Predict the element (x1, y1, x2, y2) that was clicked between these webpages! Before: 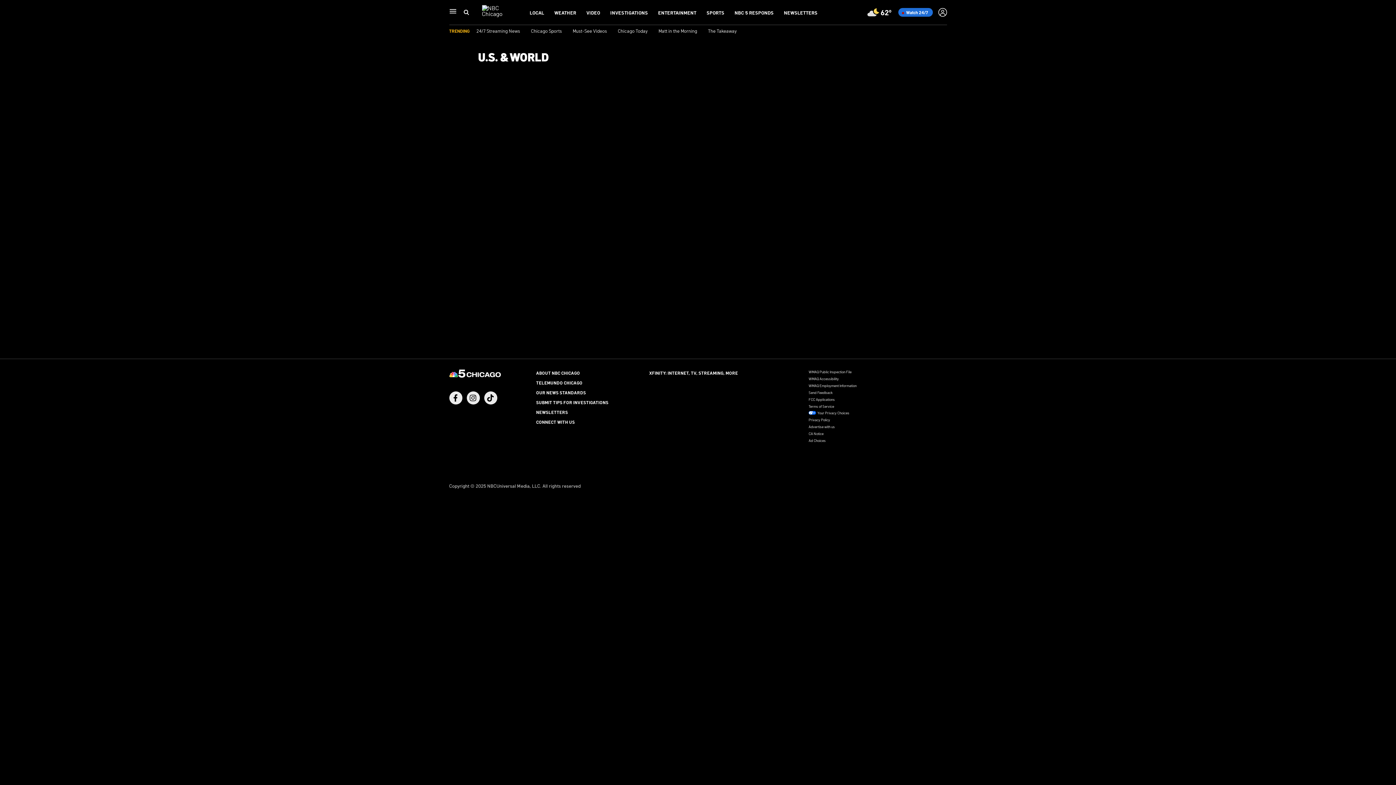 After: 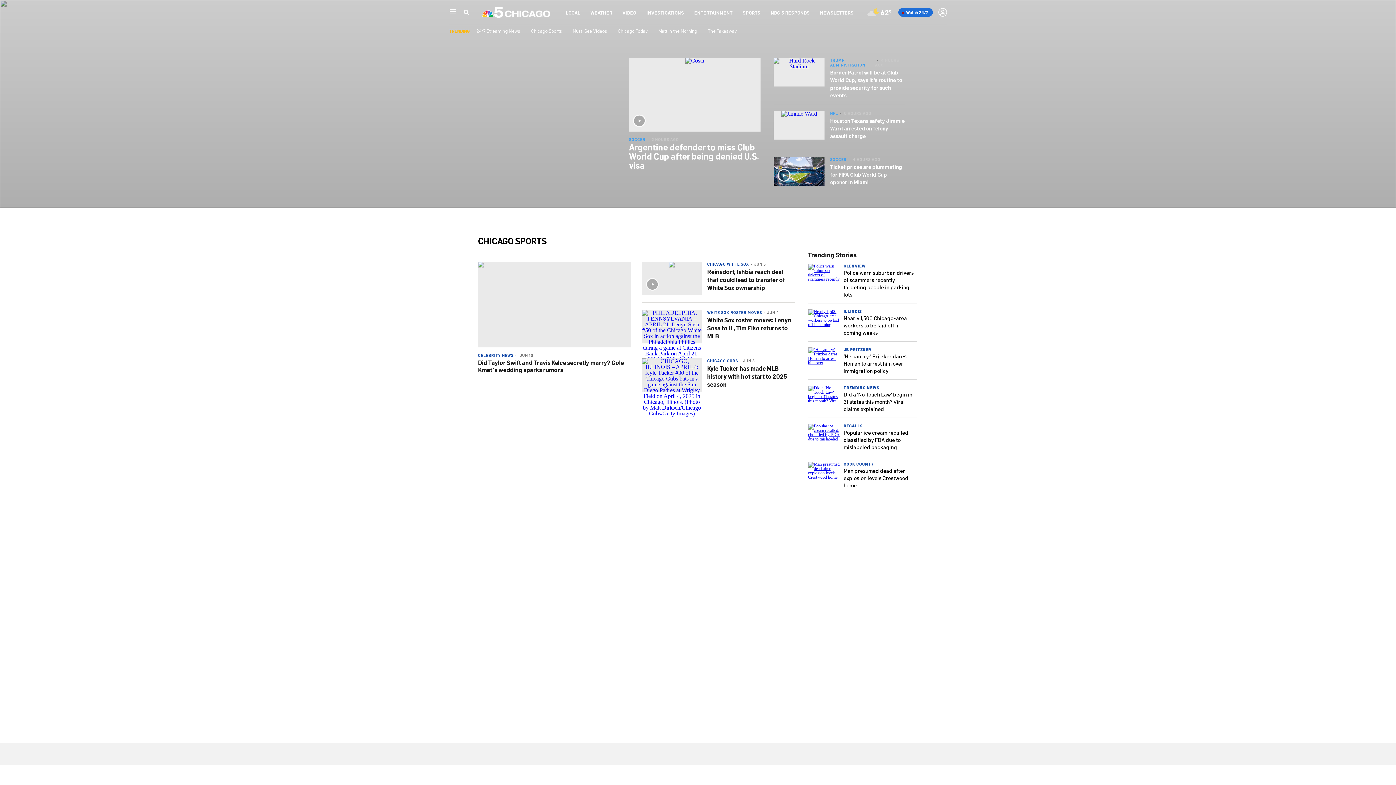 Action: bbox: (706, 9, 724, 15) label: SPORTS